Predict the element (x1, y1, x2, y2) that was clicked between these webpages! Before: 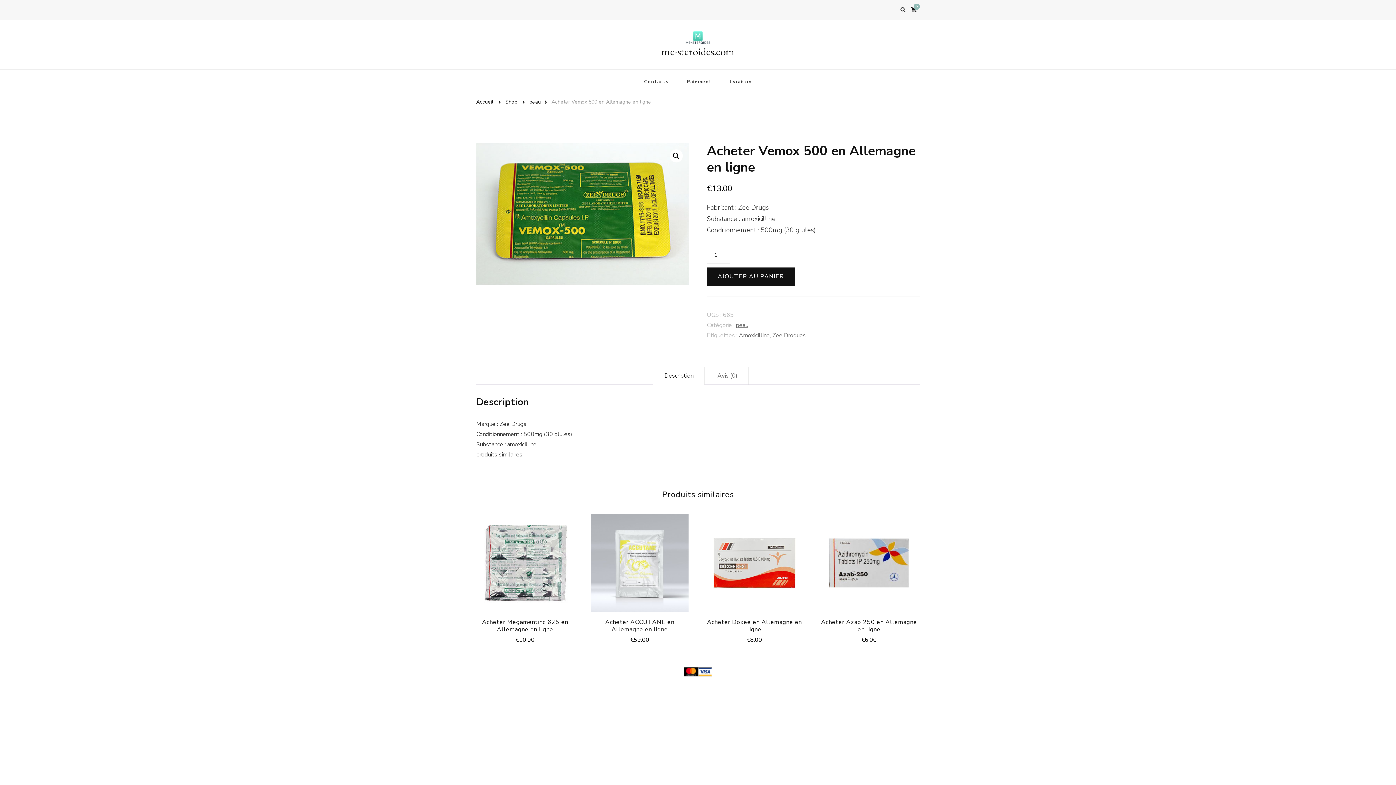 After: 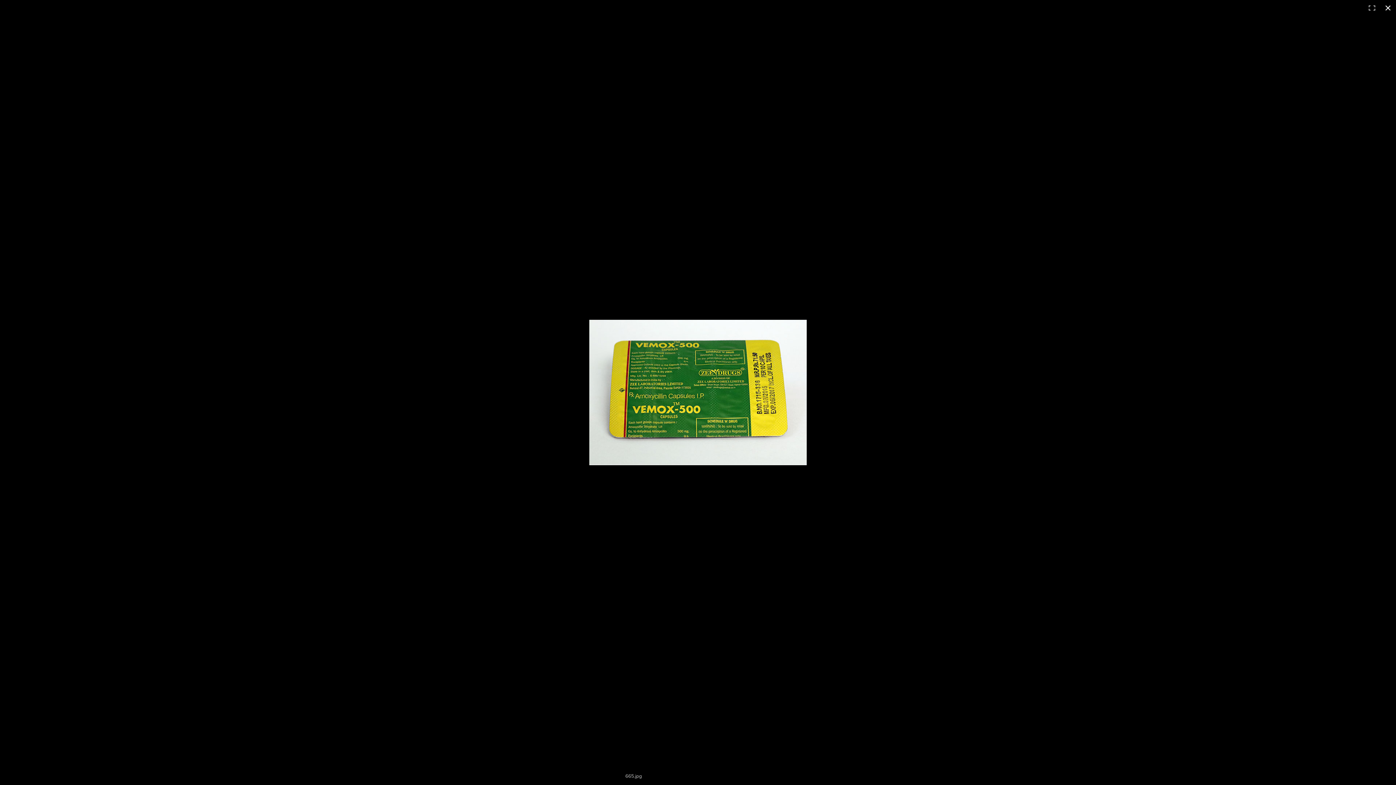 Action: label: 🔍 bbox: (669, 149, 682, 162)